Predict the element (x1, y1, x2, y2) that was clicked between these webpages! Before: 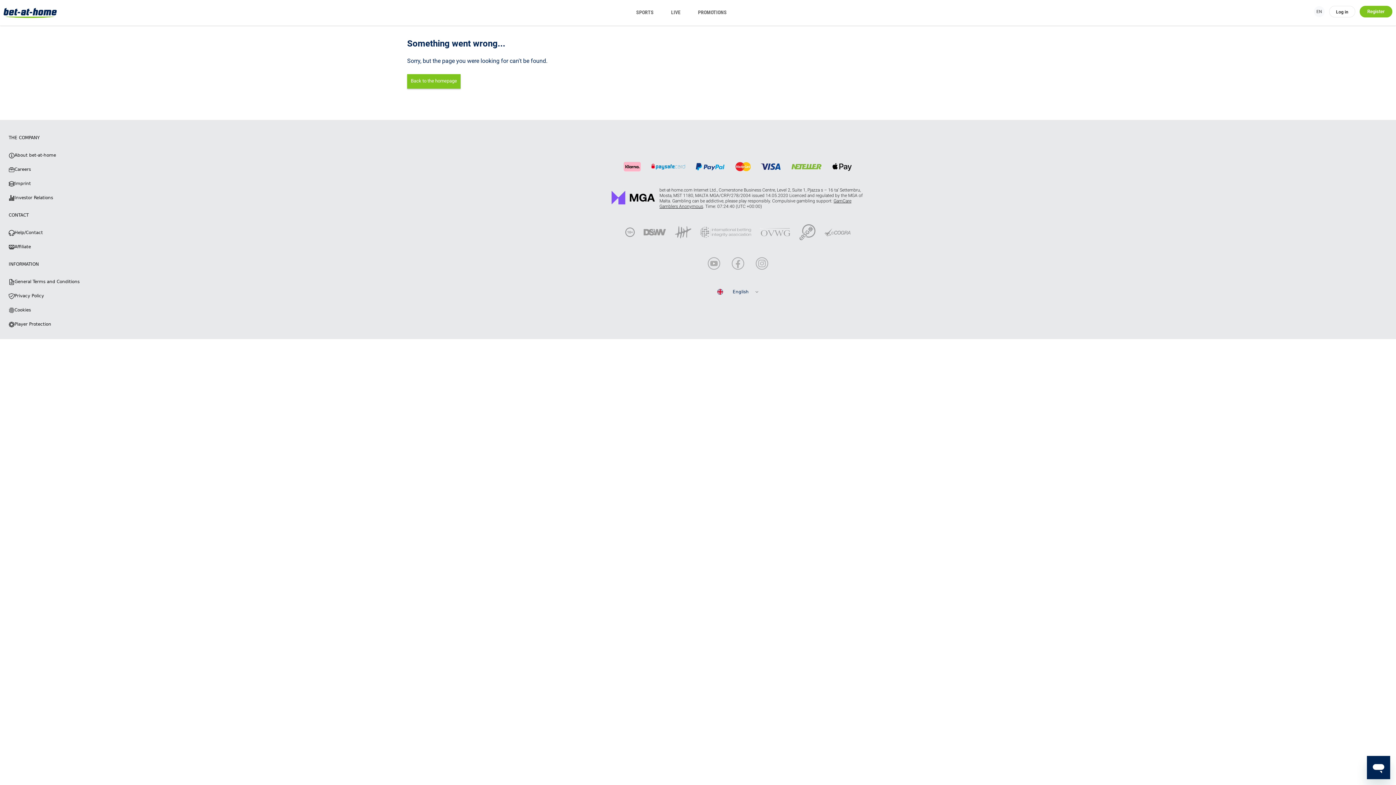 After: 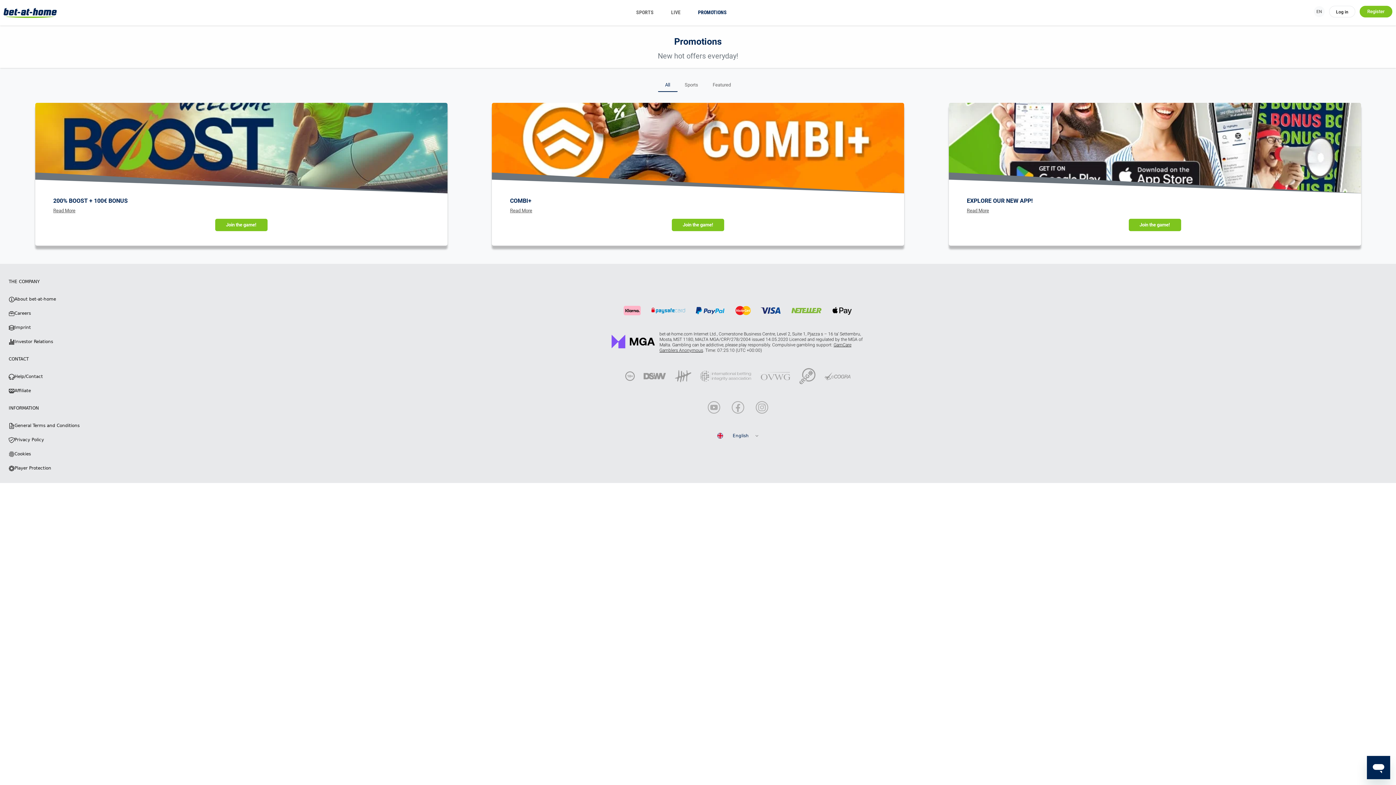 Action: label: PROMOTIONS bbox: (722, 1, 775, 25)